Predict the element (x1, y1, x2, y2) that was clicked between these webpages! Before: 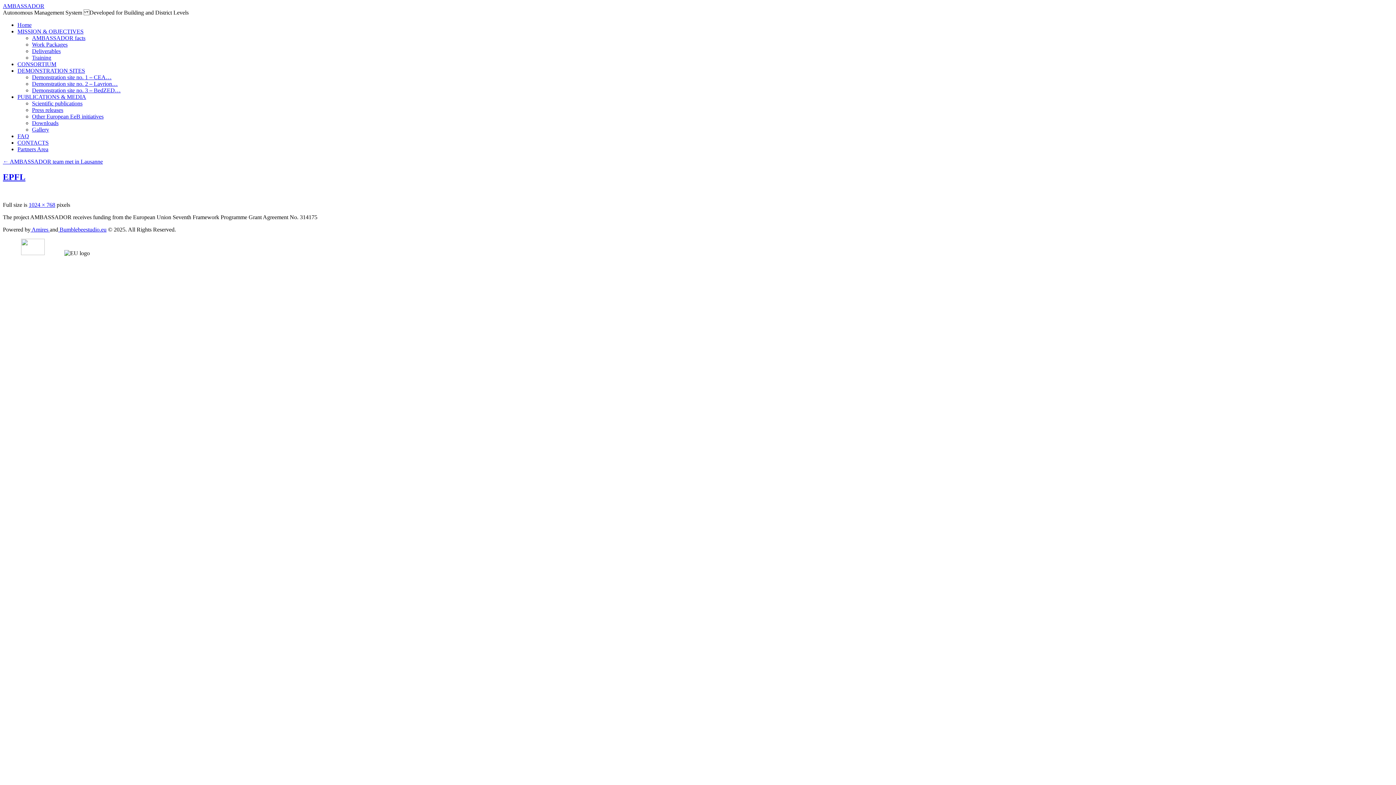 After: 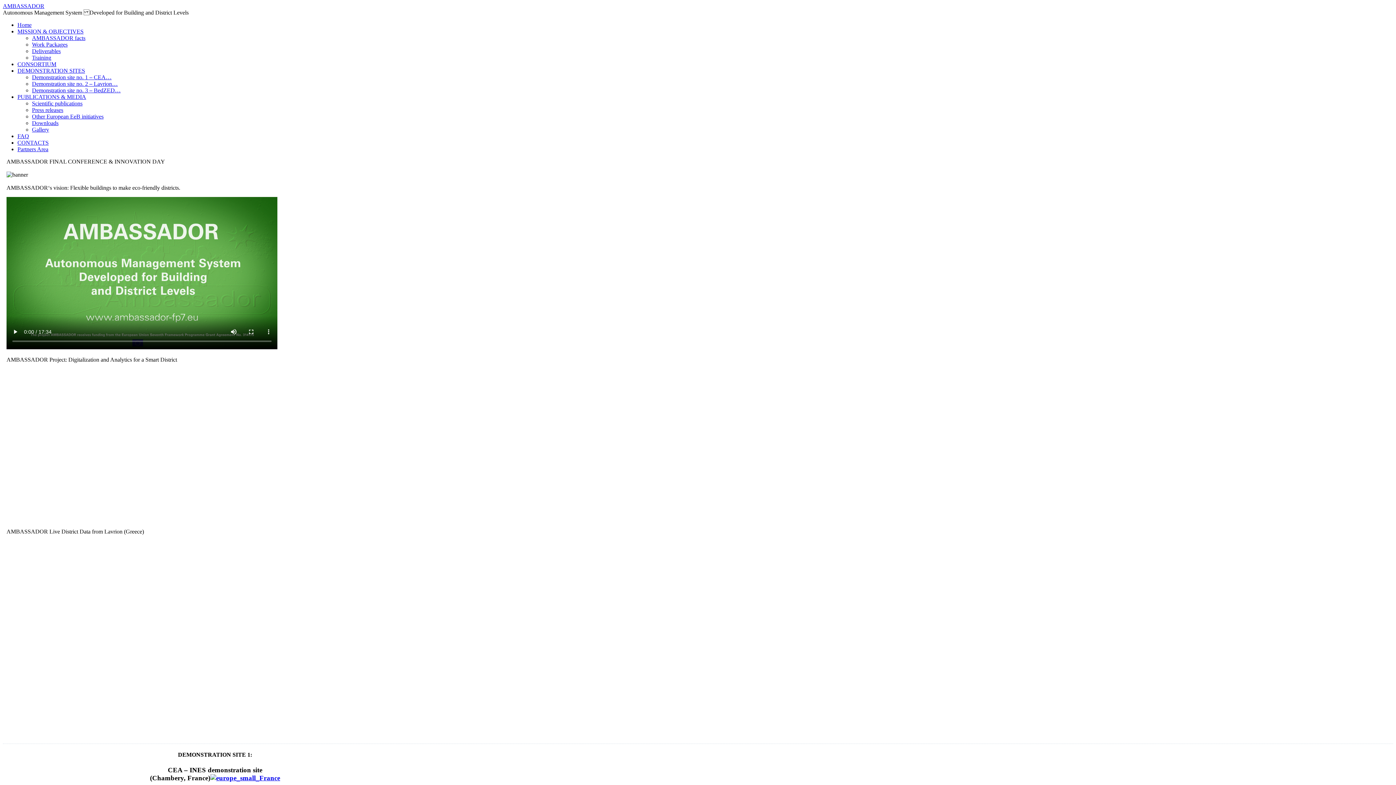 Action: bbox: (17, 21, 31, 28) label: Home